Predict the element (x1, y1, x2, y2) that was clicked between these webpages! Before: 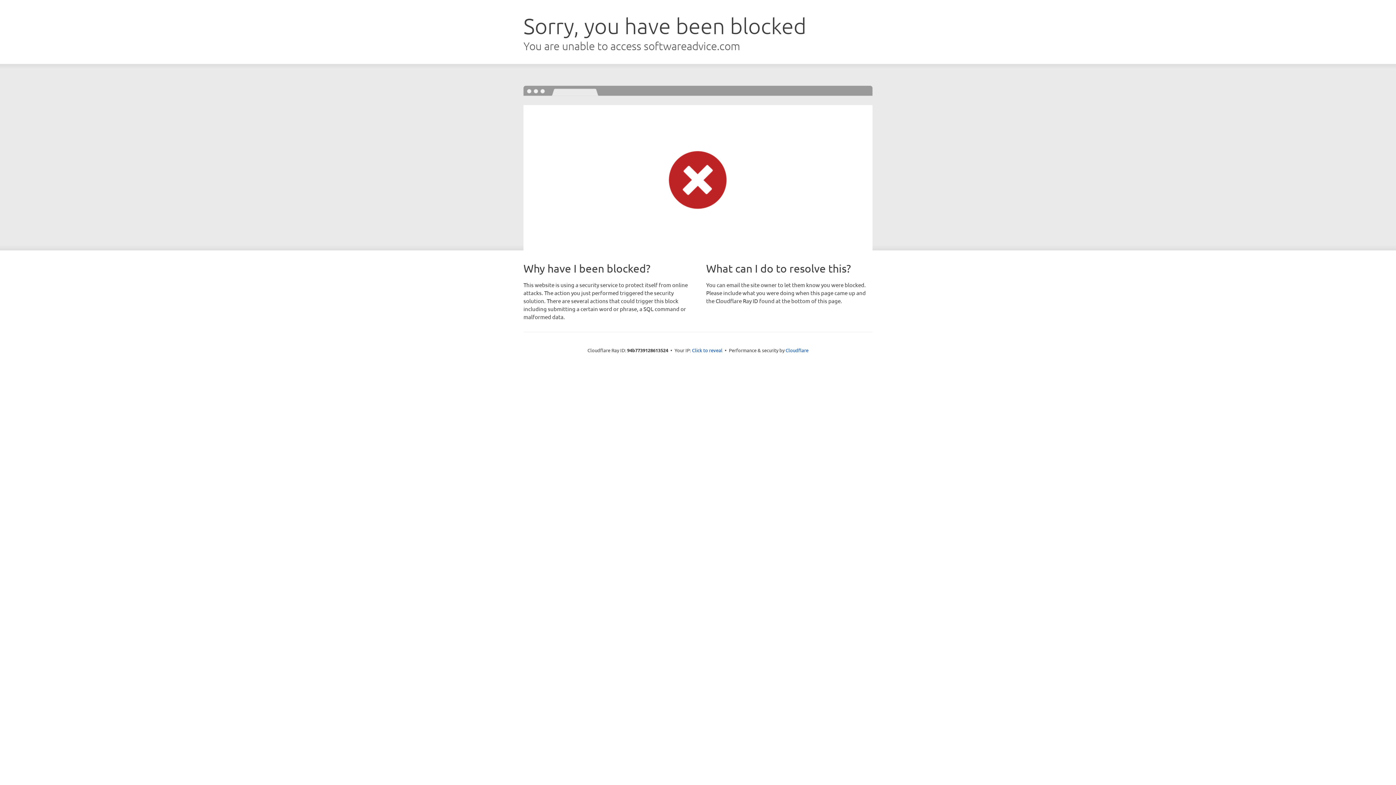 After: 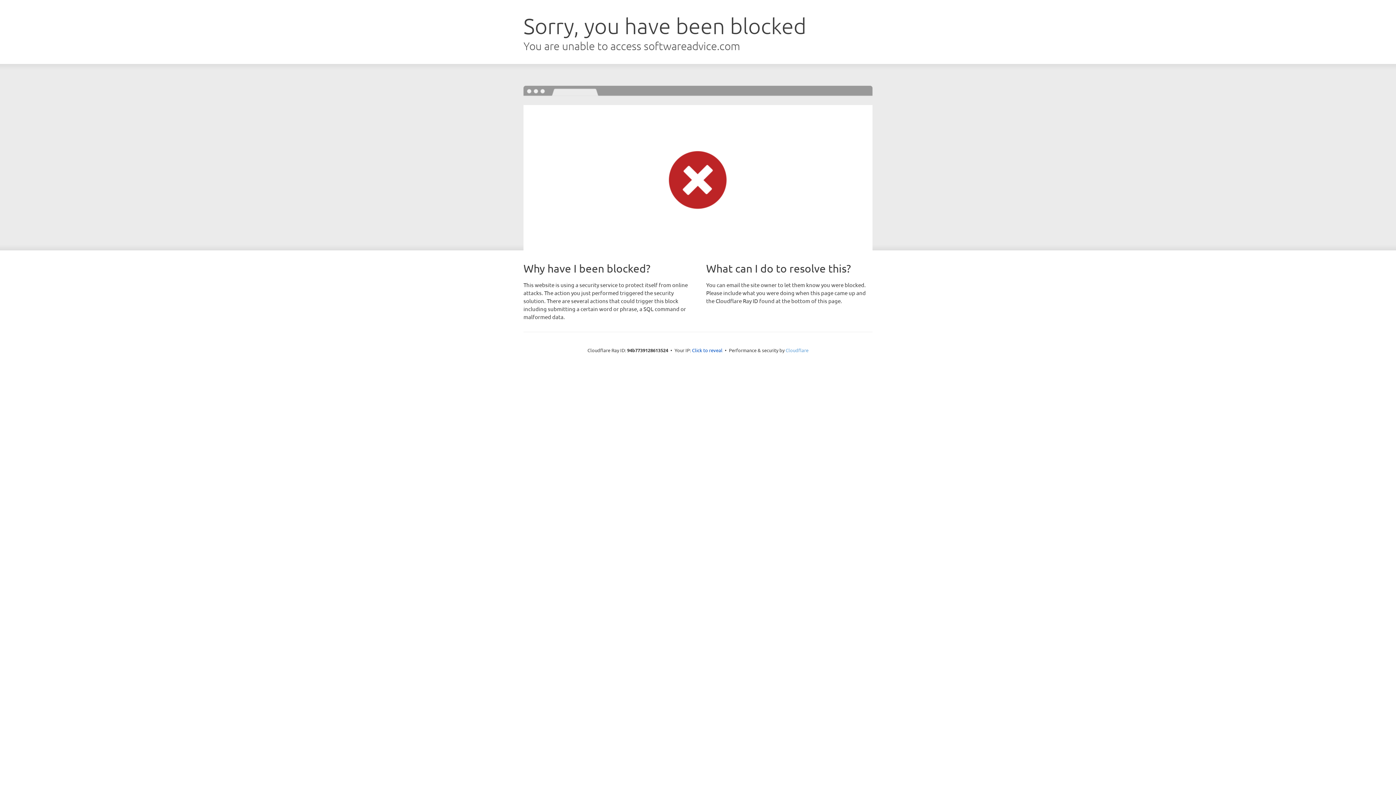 Action: bbox: (785, 347, 808, 353) label: Cloudflare